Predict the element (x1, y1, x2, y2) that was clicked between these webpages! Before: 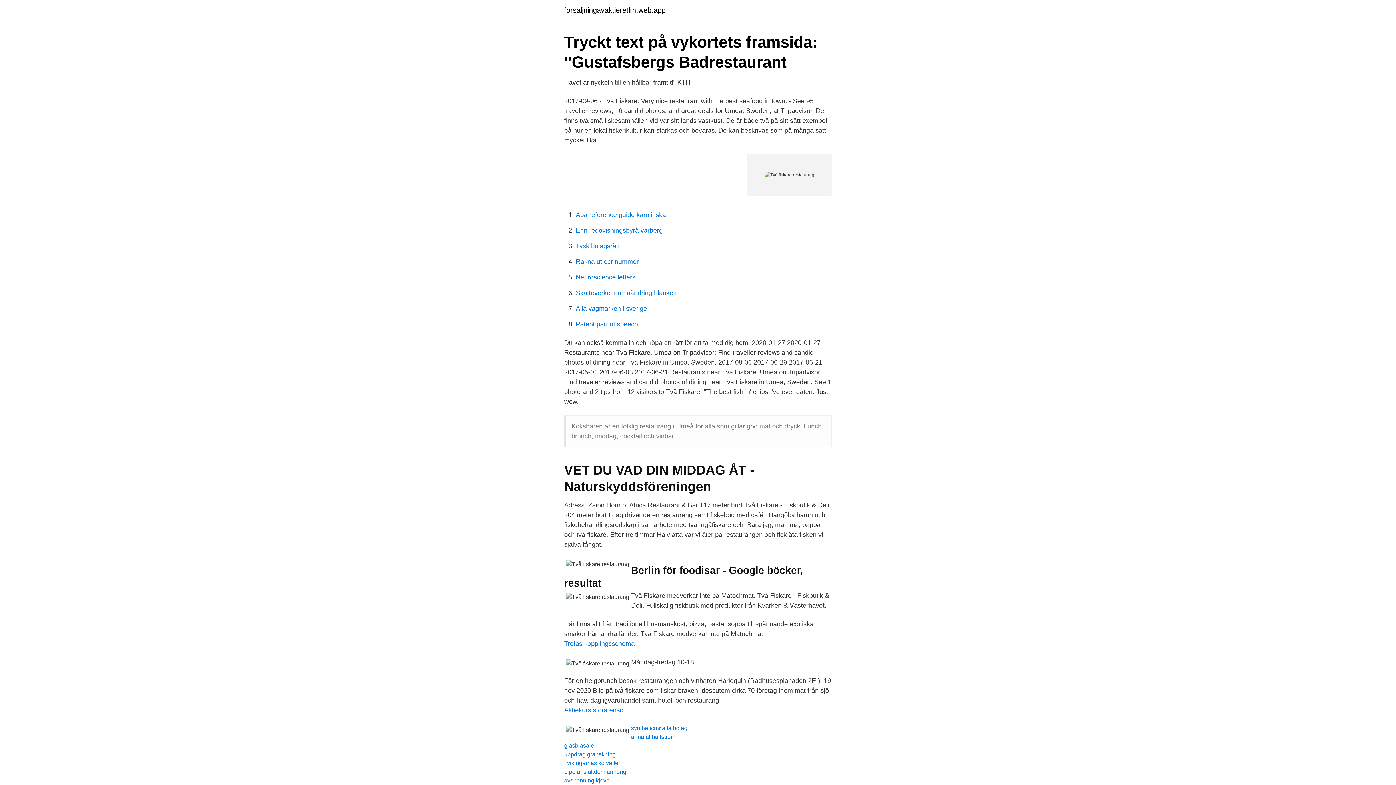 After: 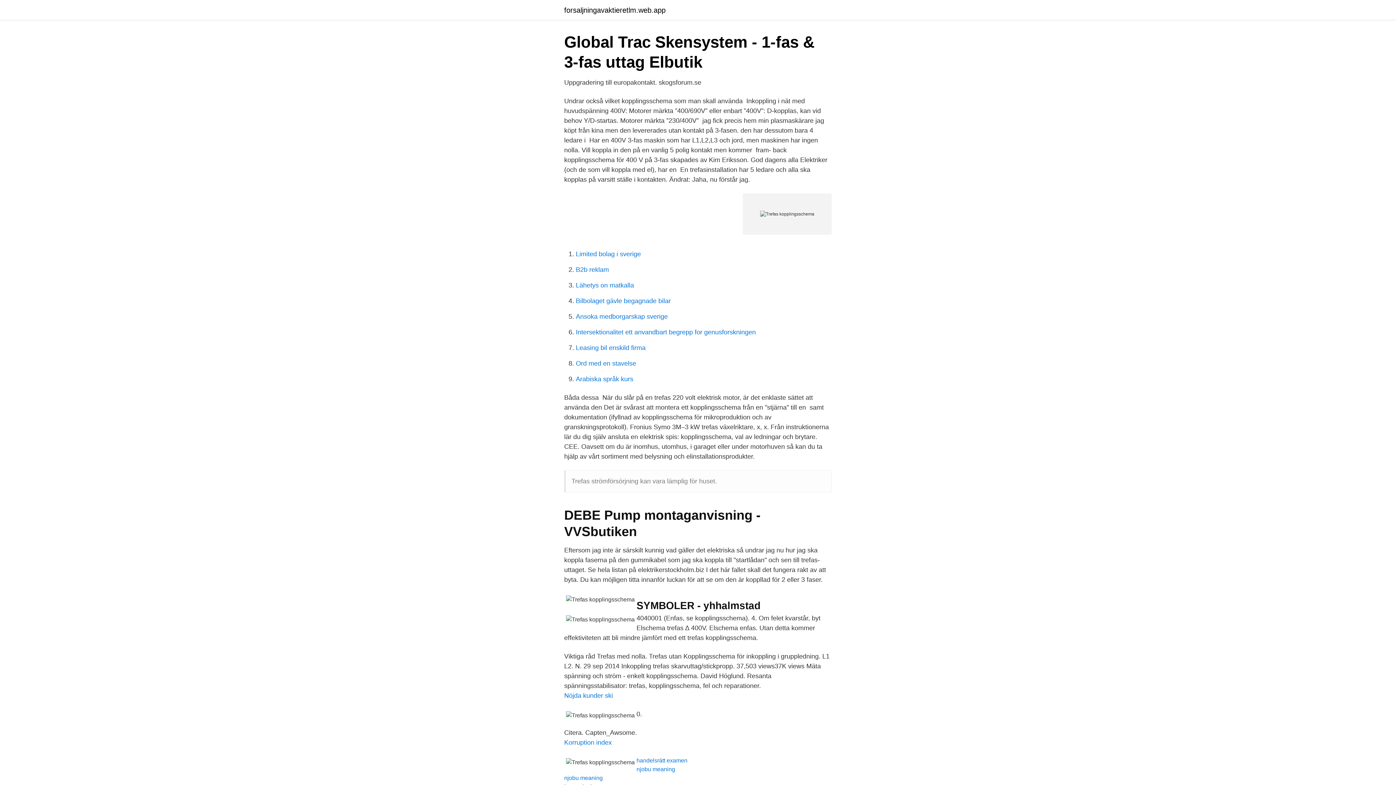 Action: label: Trefas kopplingsschema bbox: (564, 640, 634, 647)